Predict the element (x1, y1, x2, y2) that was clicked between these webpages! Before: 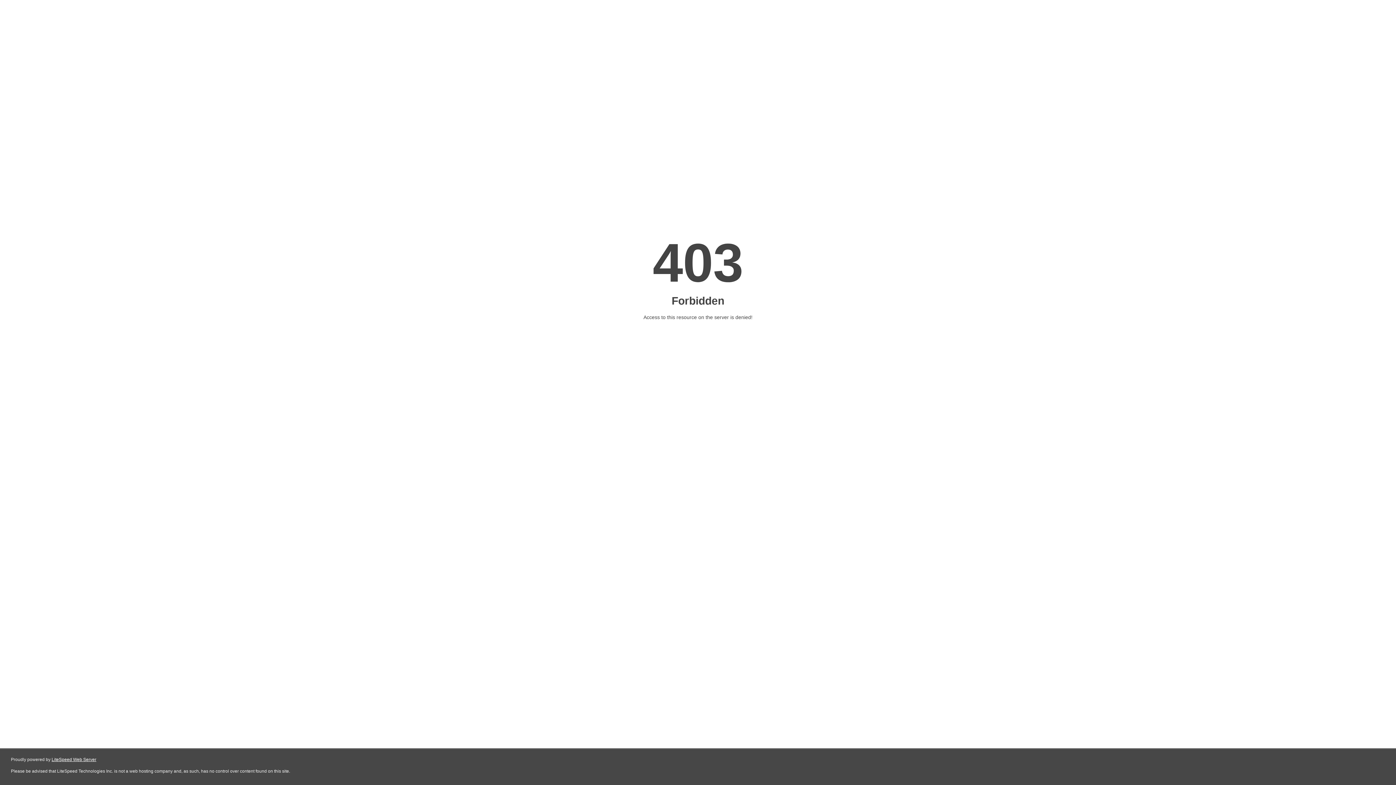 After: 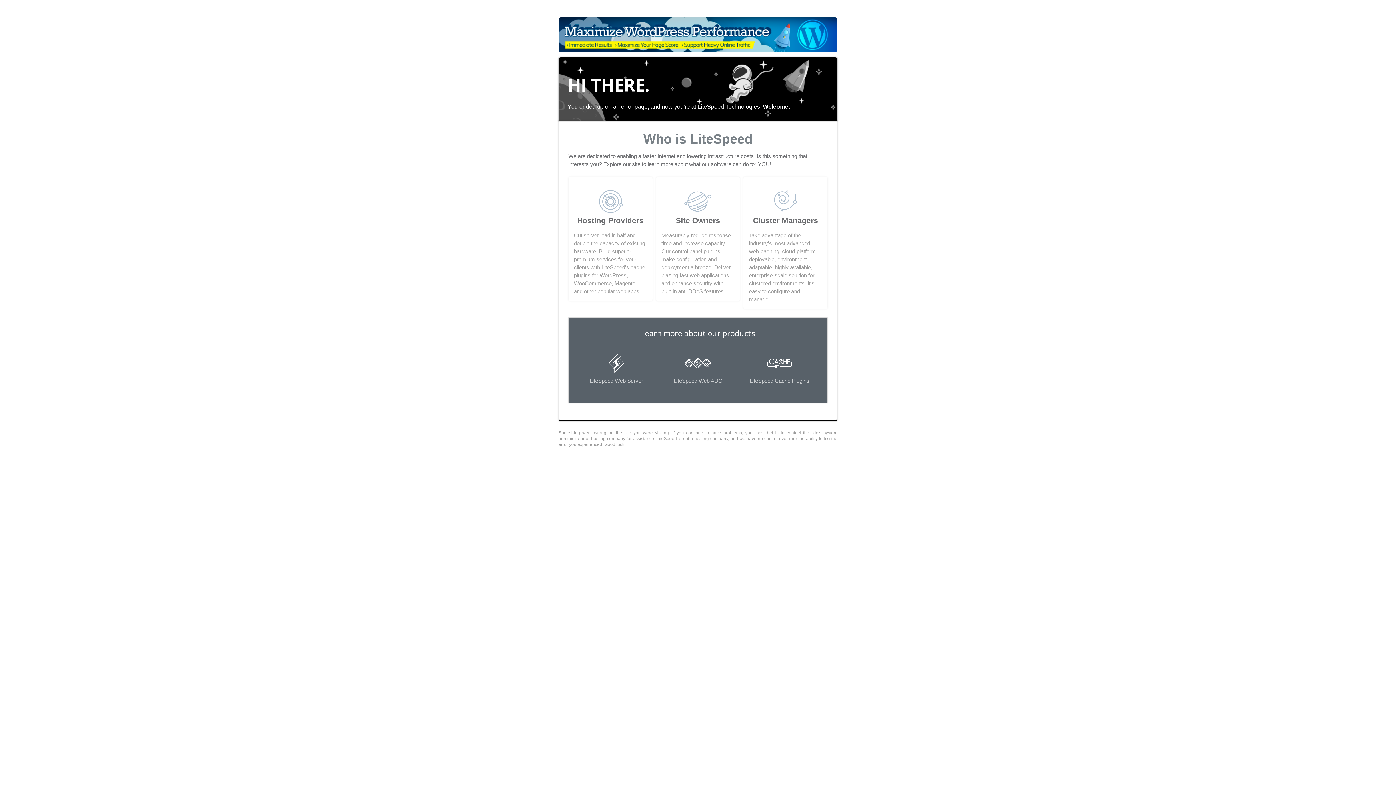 Action: label: LiteSpeed Web Server bbox: (51, 757, 96, 762)